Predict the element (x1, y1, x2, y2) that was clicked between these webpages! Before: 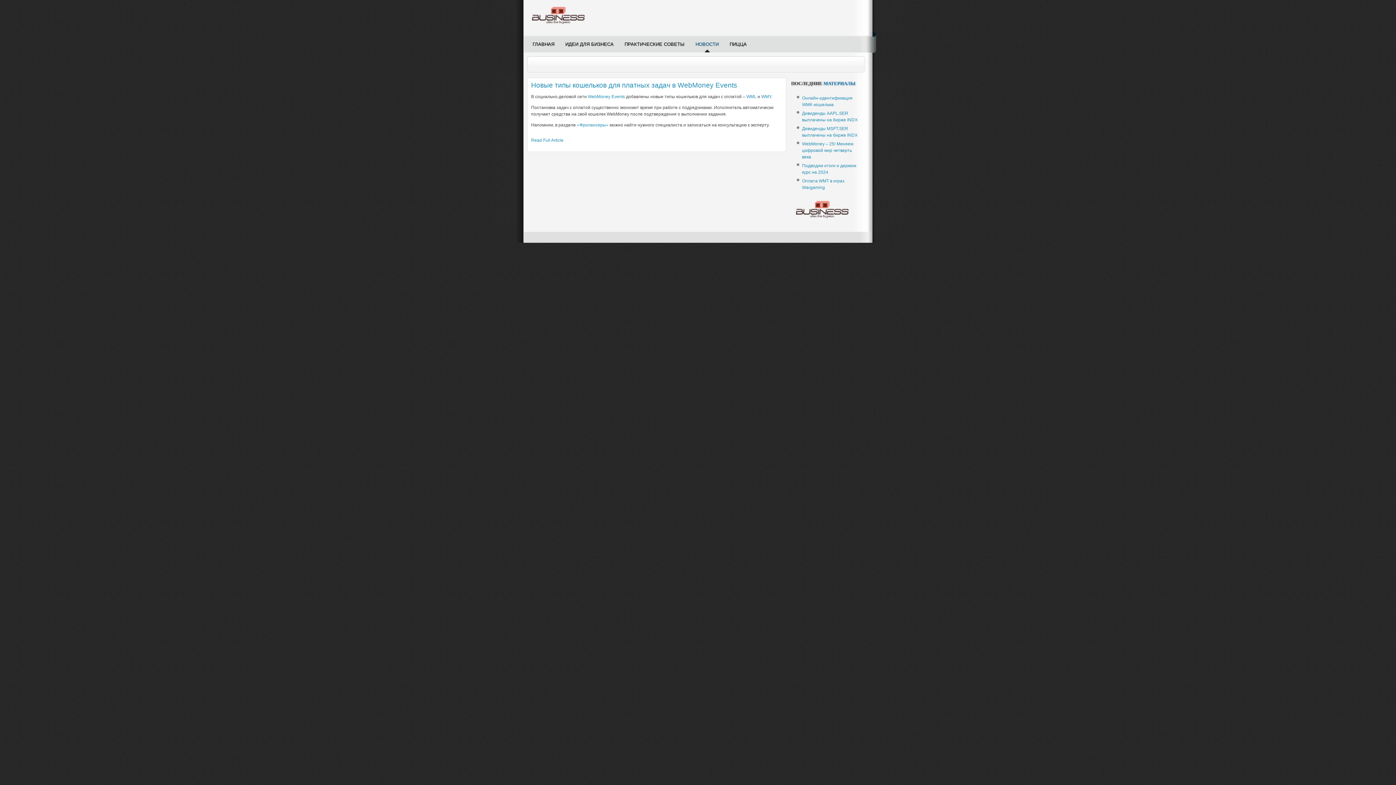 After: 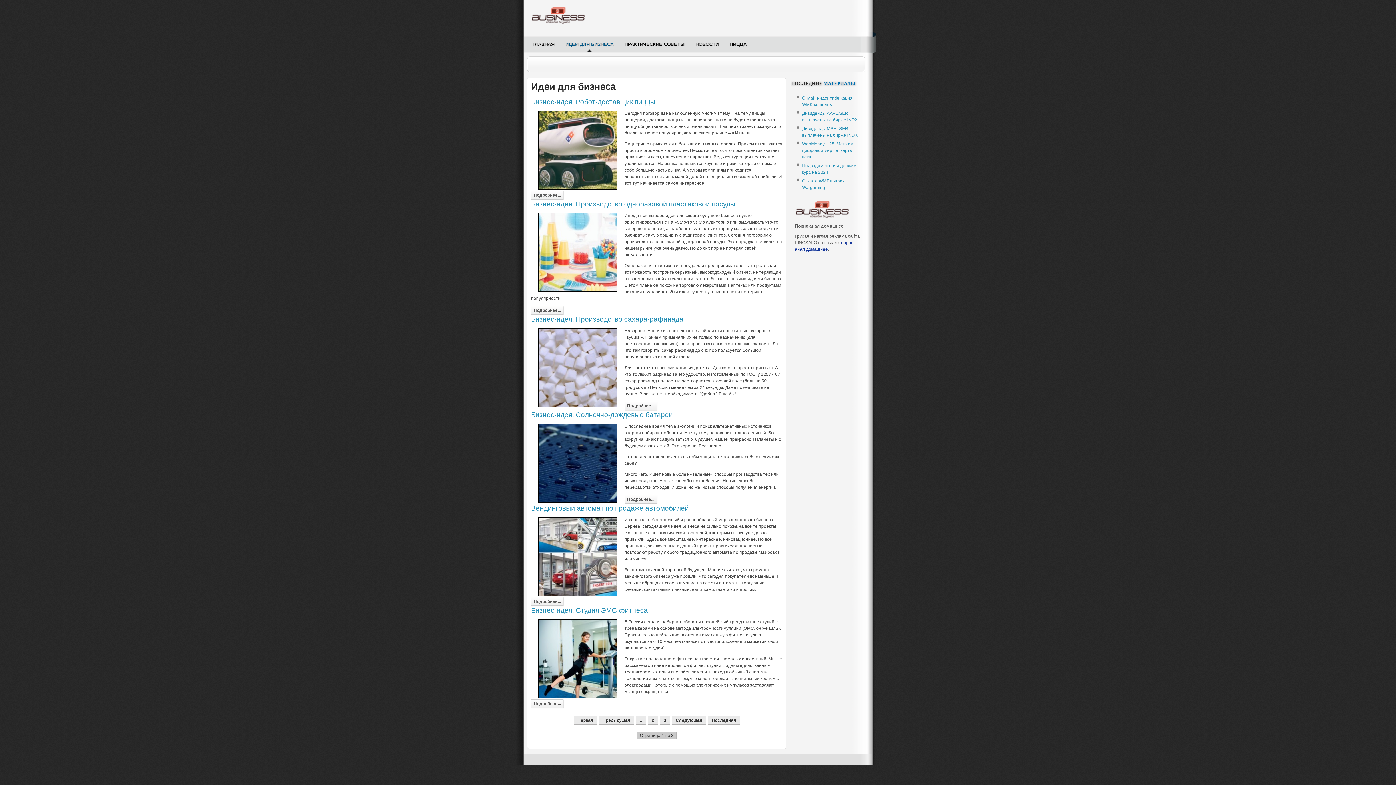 Action: label: ИДЕИ ДЛЯ БИЗНЕСА bbox: (560, 36, 619, 52)